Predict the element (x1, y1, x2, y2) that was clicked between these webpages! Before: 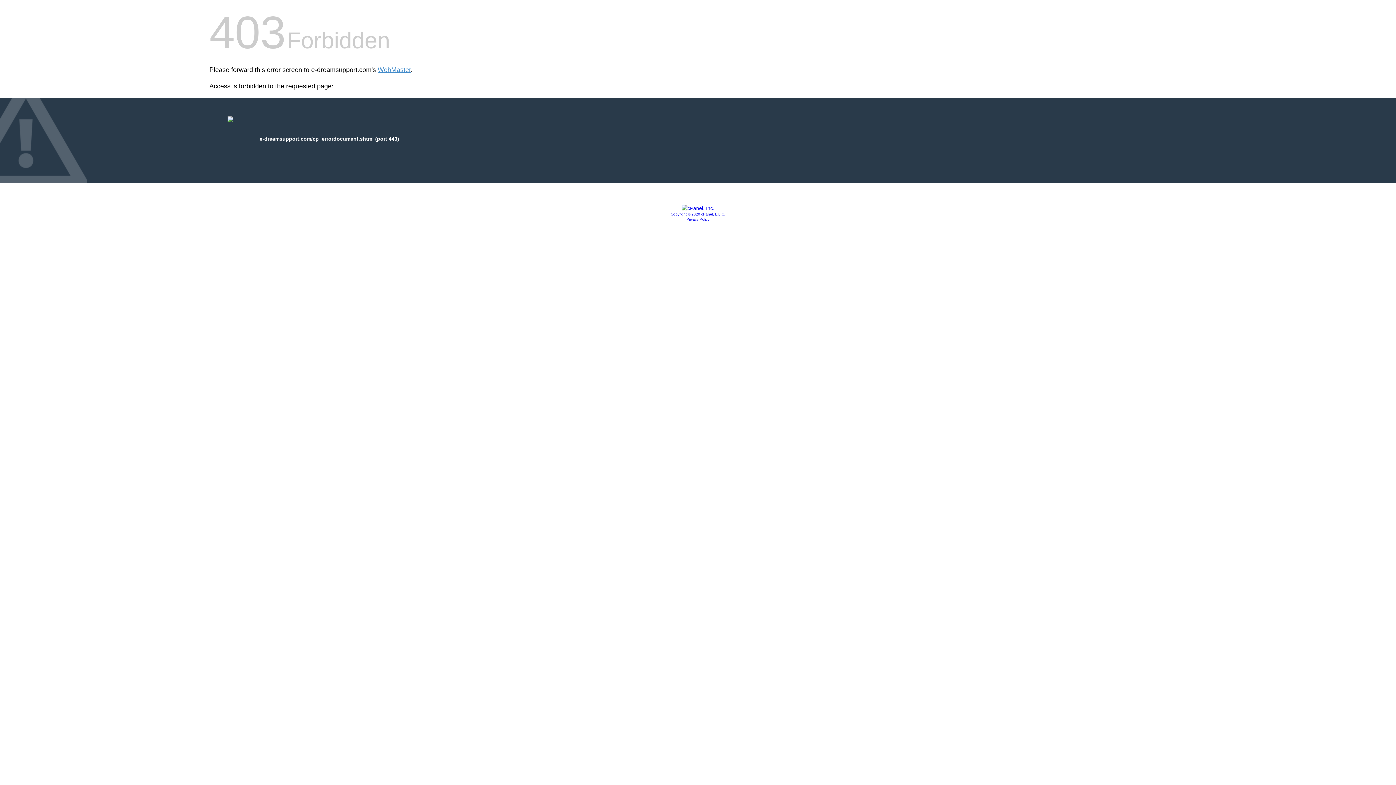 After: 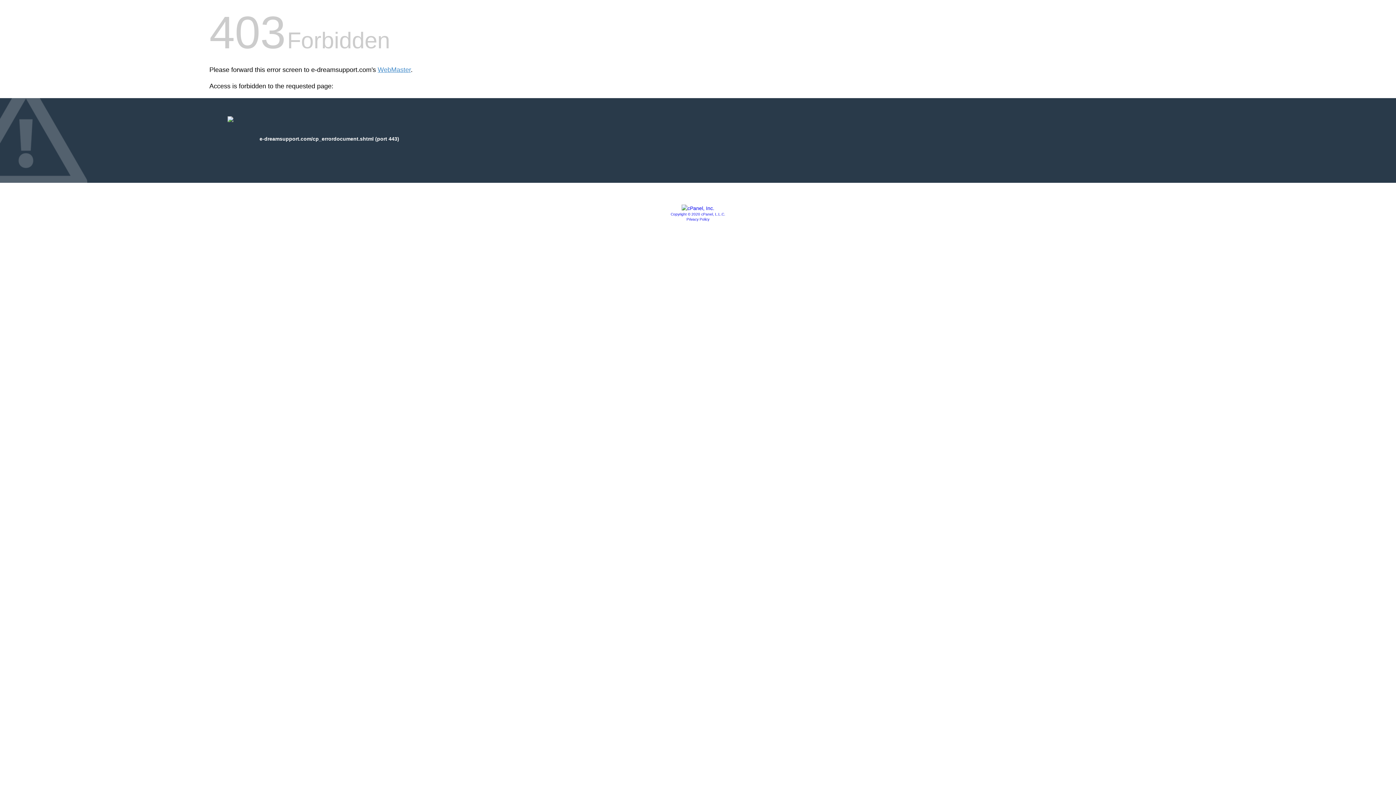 Action: label: Privacy Policy bbox: (686, 217, 709, 221)